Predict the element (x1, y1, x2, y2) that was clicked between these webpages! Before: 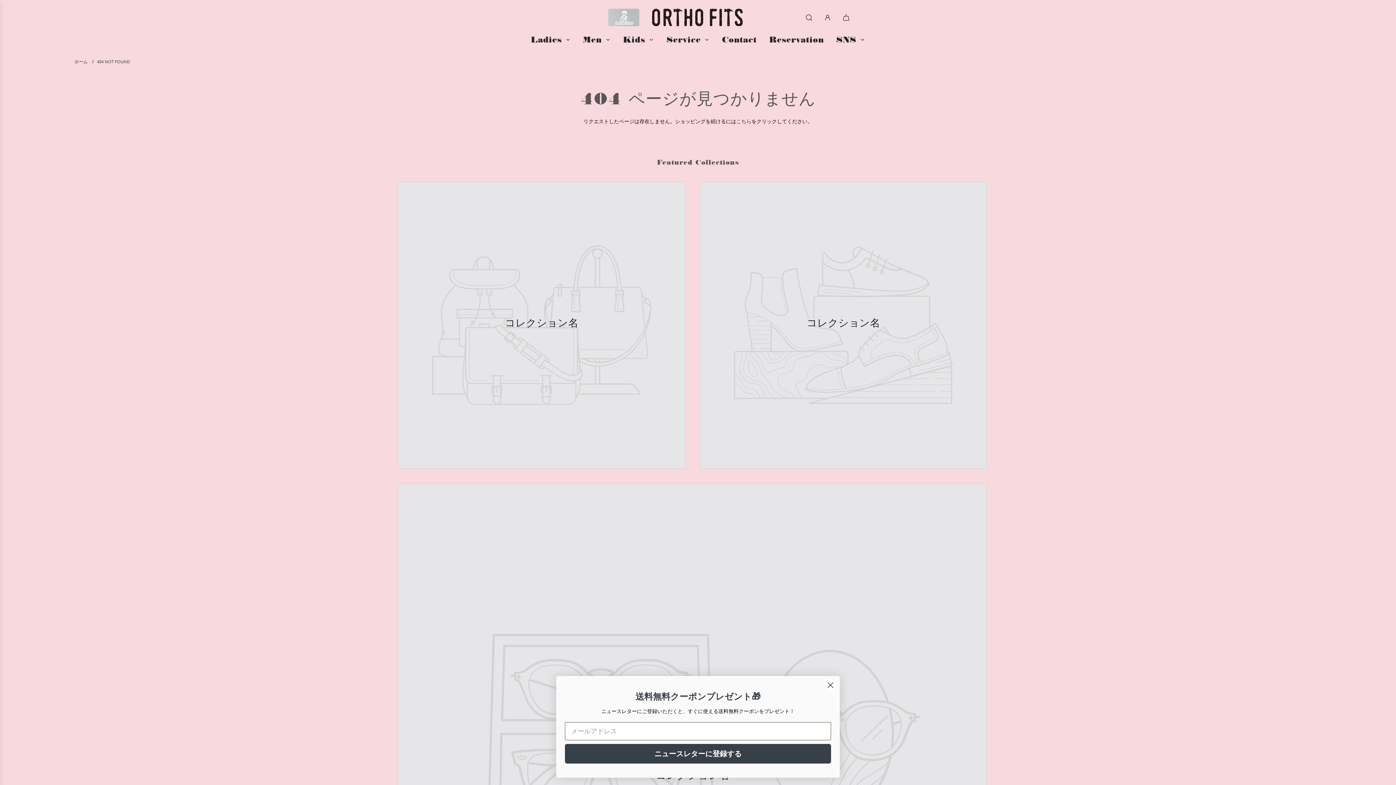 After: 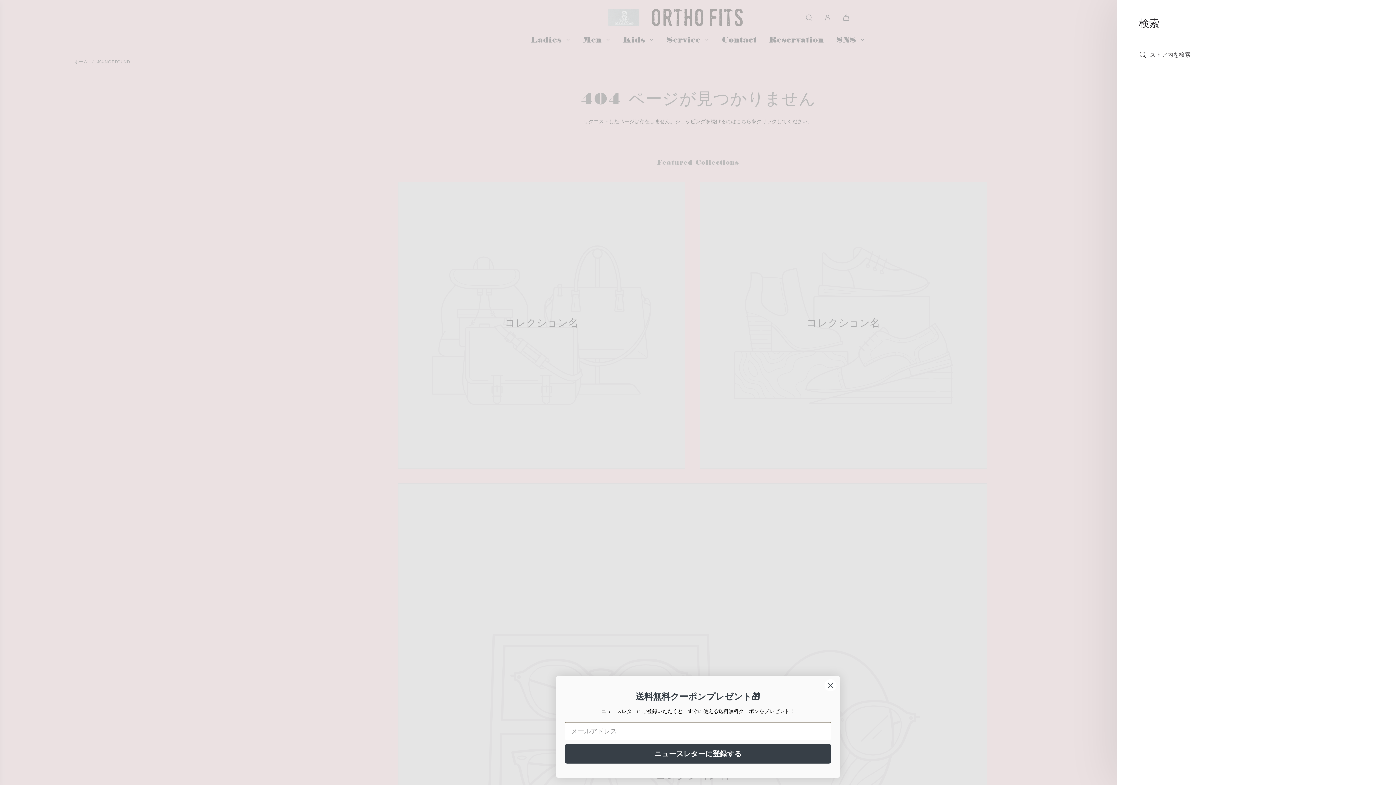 Action: bbox: (800, 8, 818, 26) label: 検索